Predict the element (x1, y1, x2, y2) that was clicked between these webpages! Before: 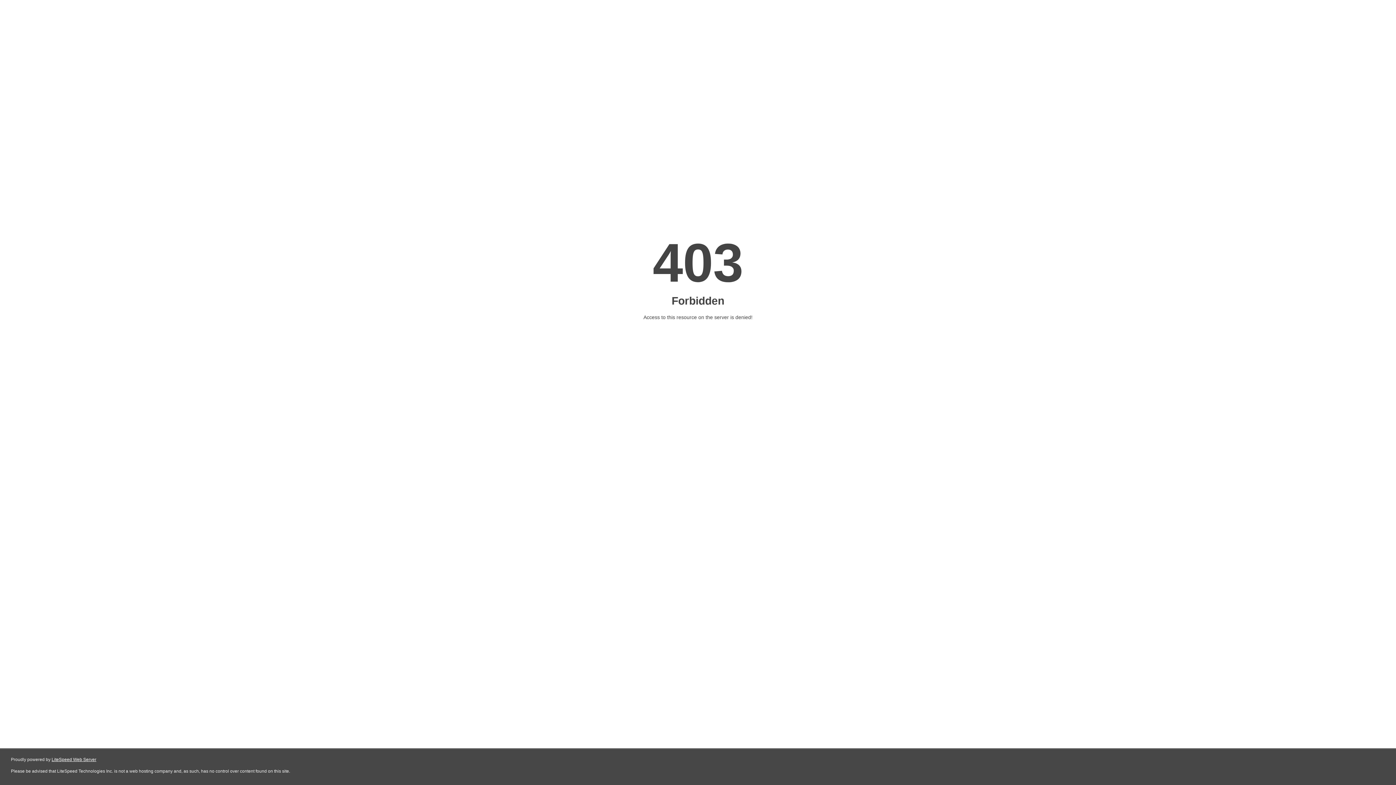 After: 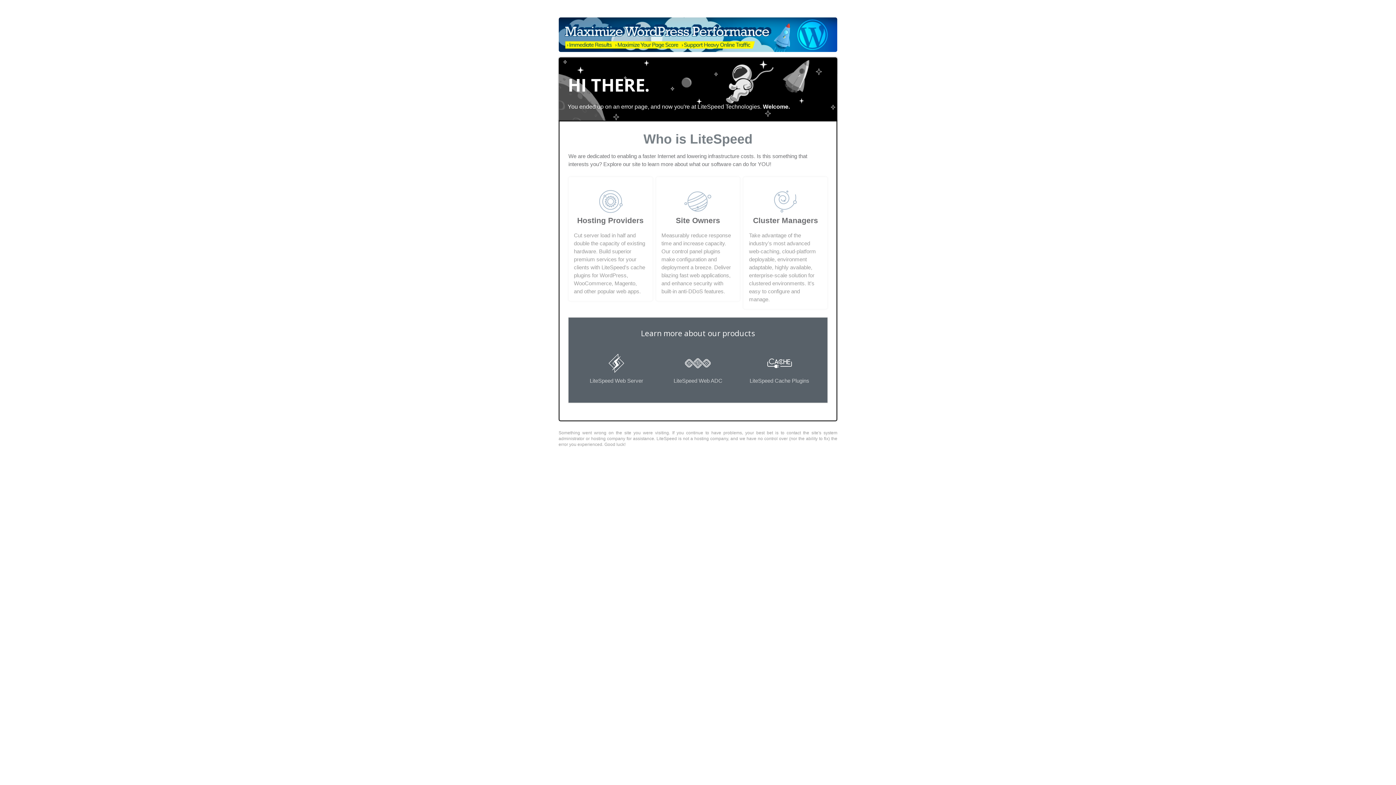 Action: label: LiteSpeed Web Server bbox: (51, 757, 96, 762)